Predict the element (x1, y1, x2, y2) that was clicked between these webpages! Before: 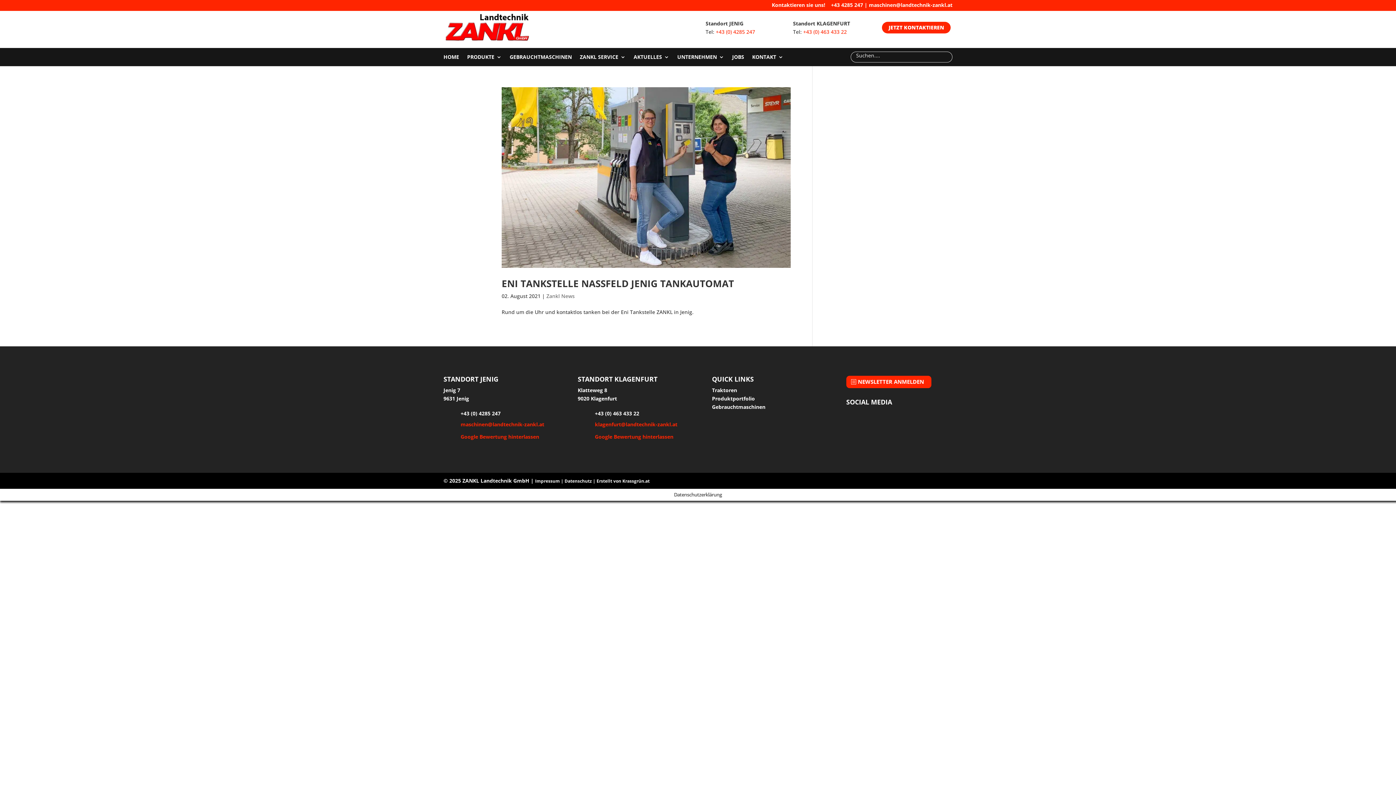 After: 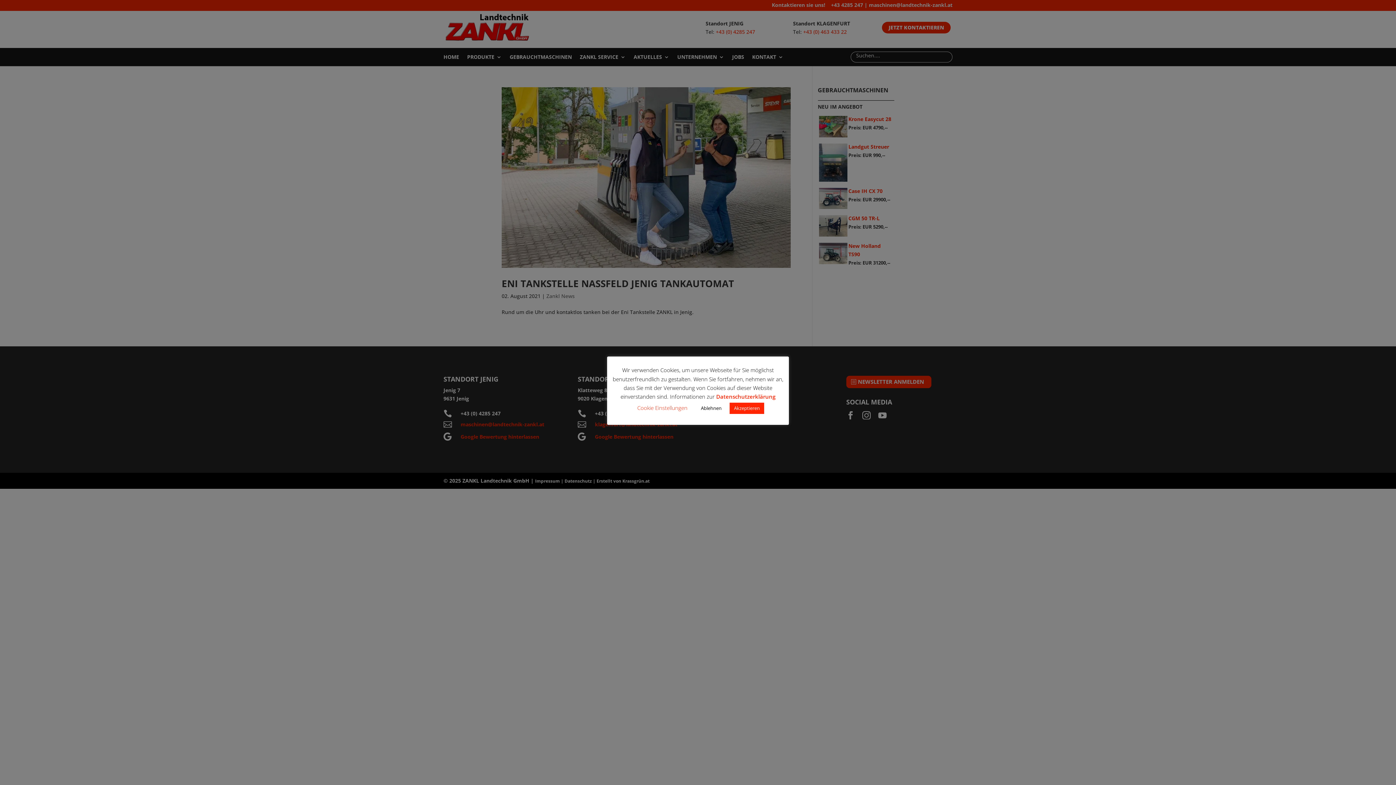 Action: bbox: (460, 421, 544, 427) label: maschinen@landtechnik-zankl.at